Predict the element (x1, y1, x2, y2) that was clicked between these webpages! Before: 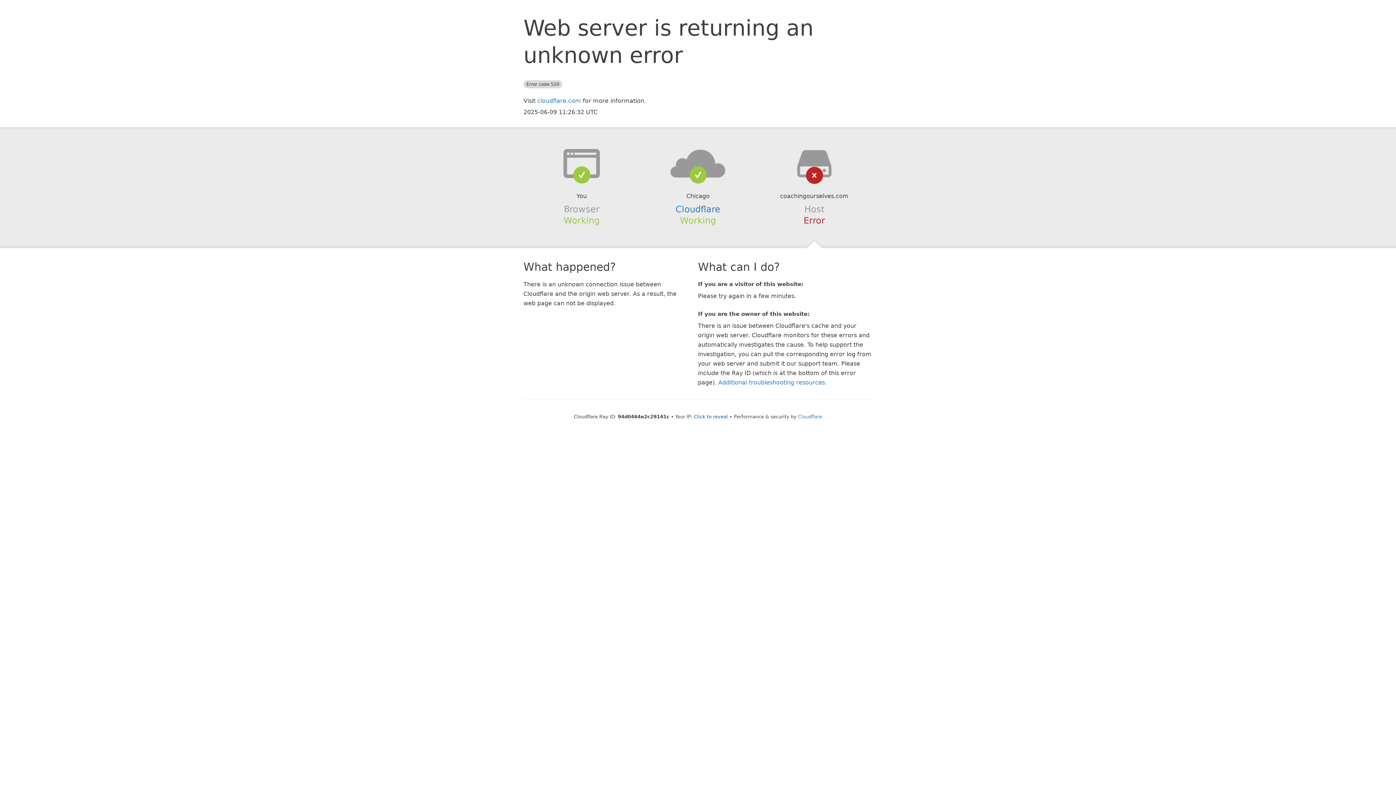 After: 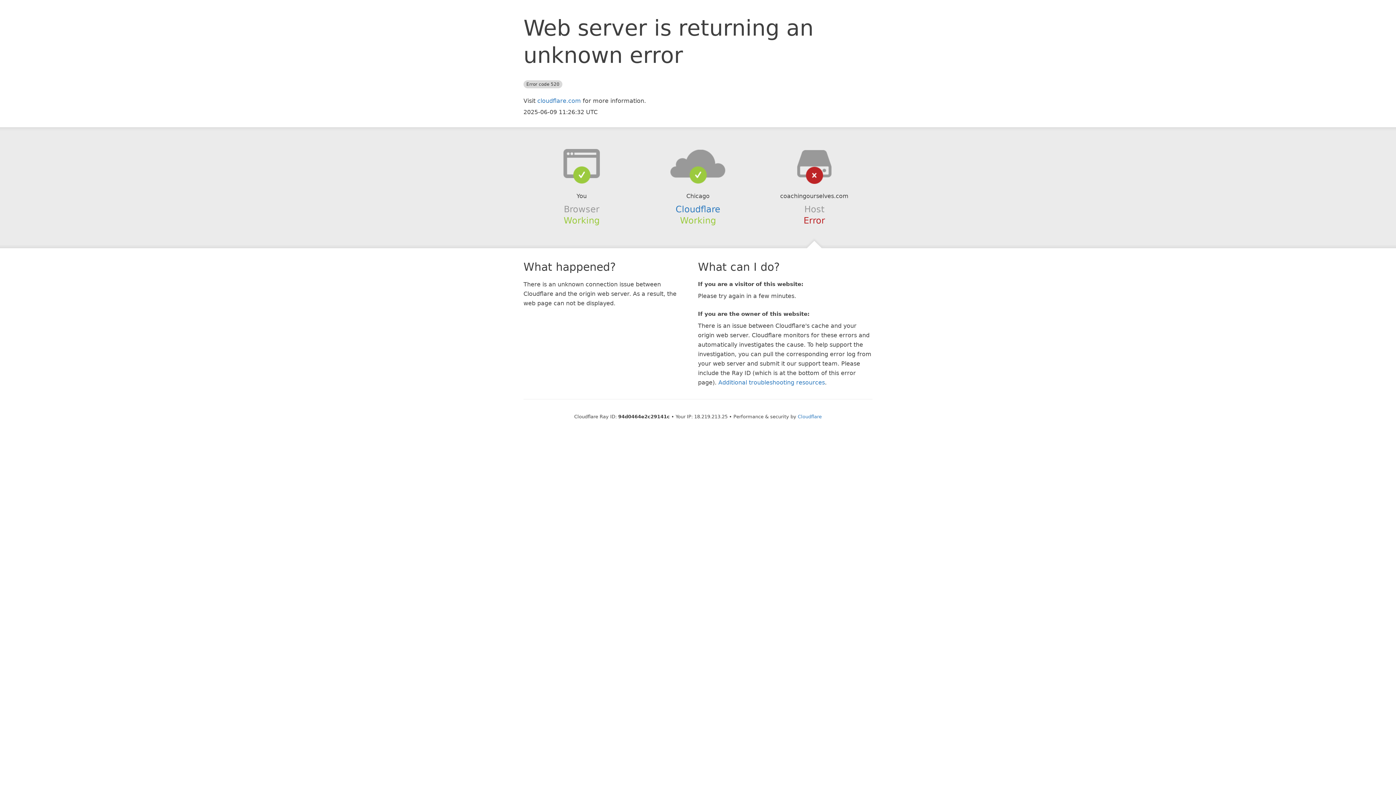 Action: bbox: (694, 414, 728, 419) label: Click to reveal